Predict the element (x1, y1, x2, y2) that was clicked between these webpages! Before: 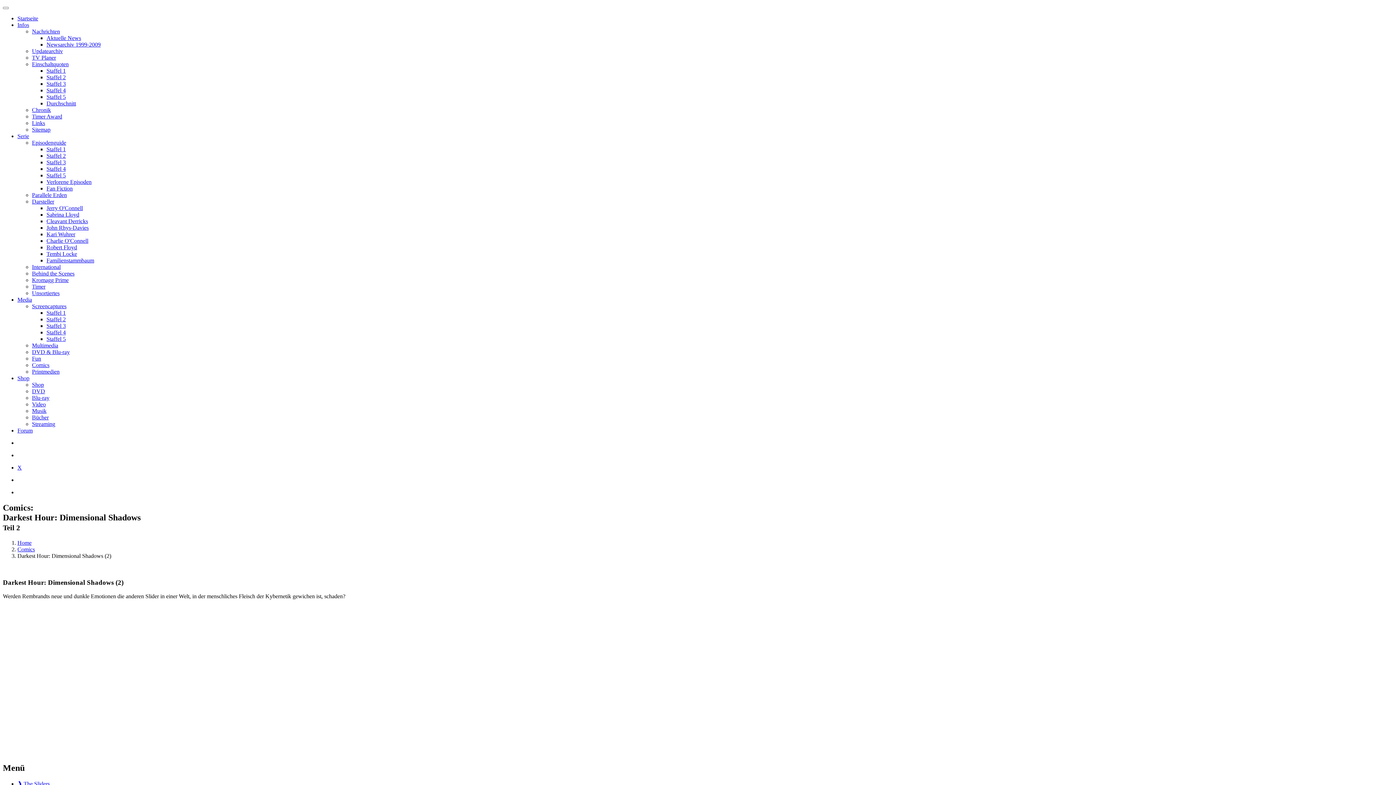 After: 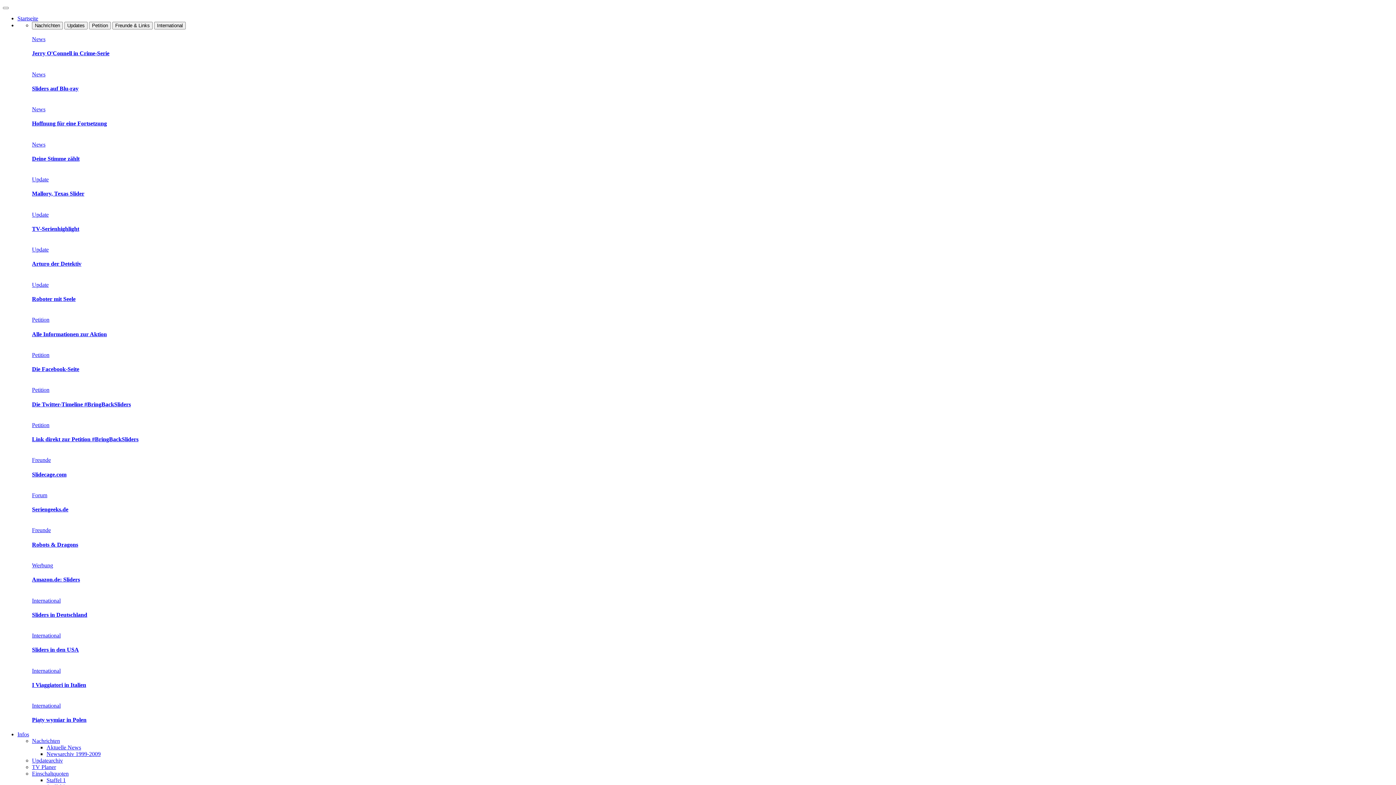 Action: bbox: (32, 277, 68, 283) label: Kromagg Prime